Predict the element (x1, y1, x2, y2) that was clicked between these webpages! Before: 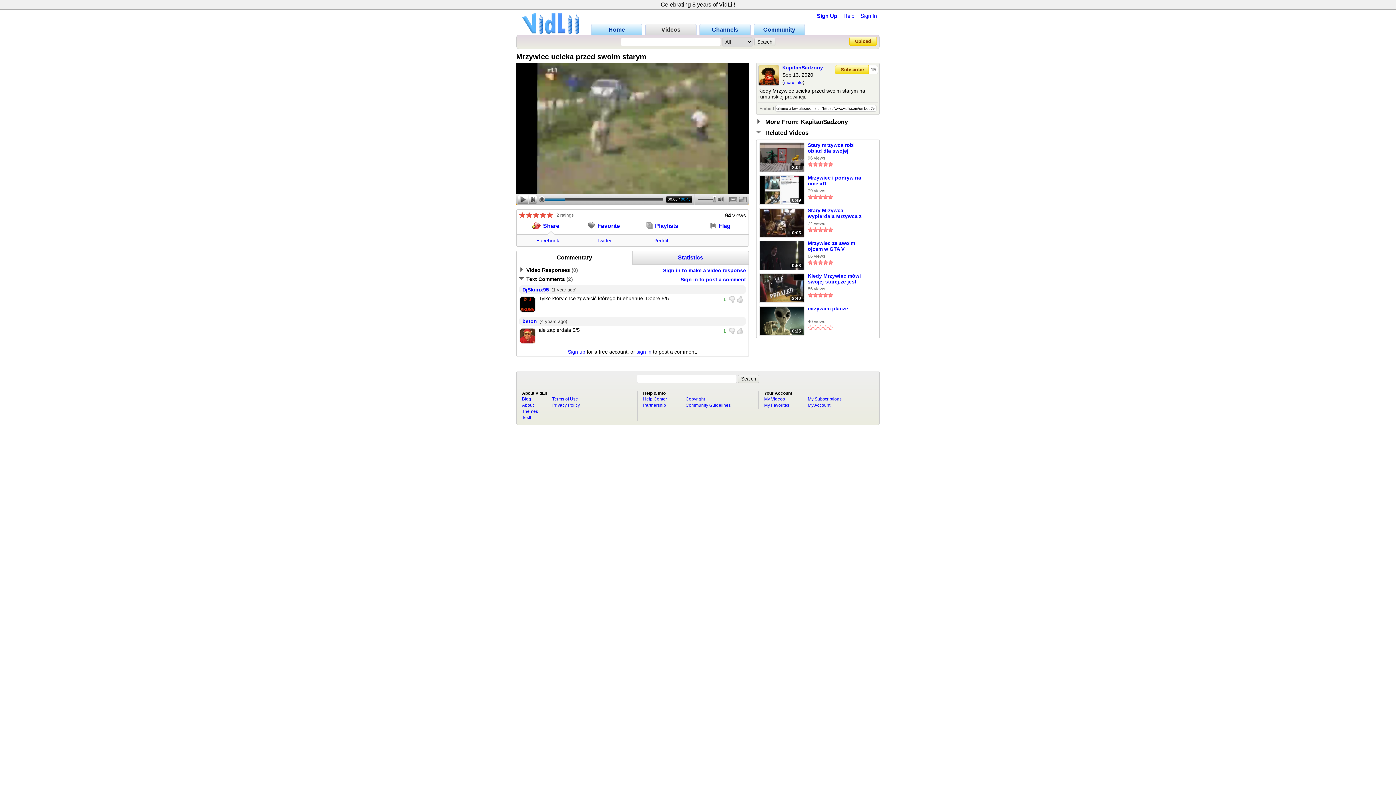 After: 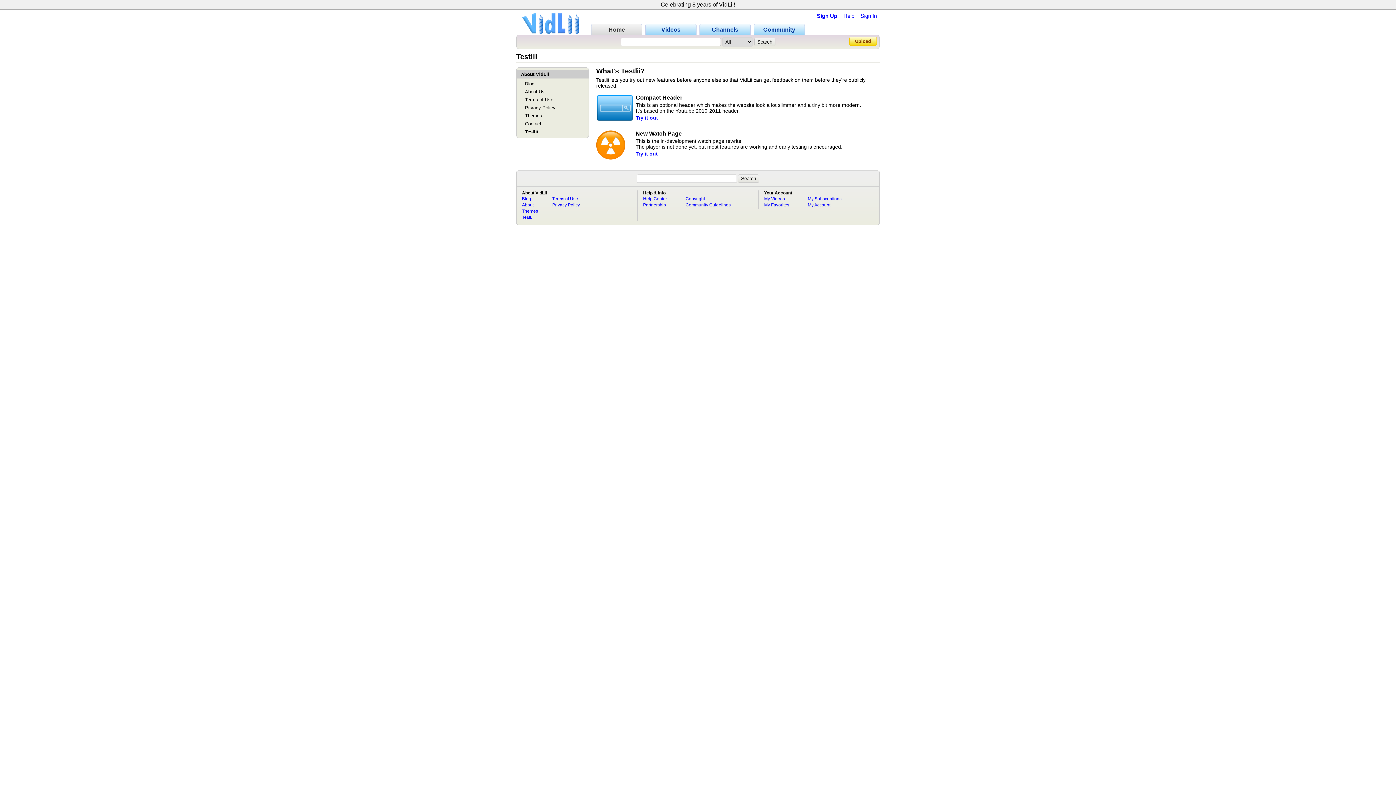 Action: label: TestLii bbox: (522, 415, 538, 420)